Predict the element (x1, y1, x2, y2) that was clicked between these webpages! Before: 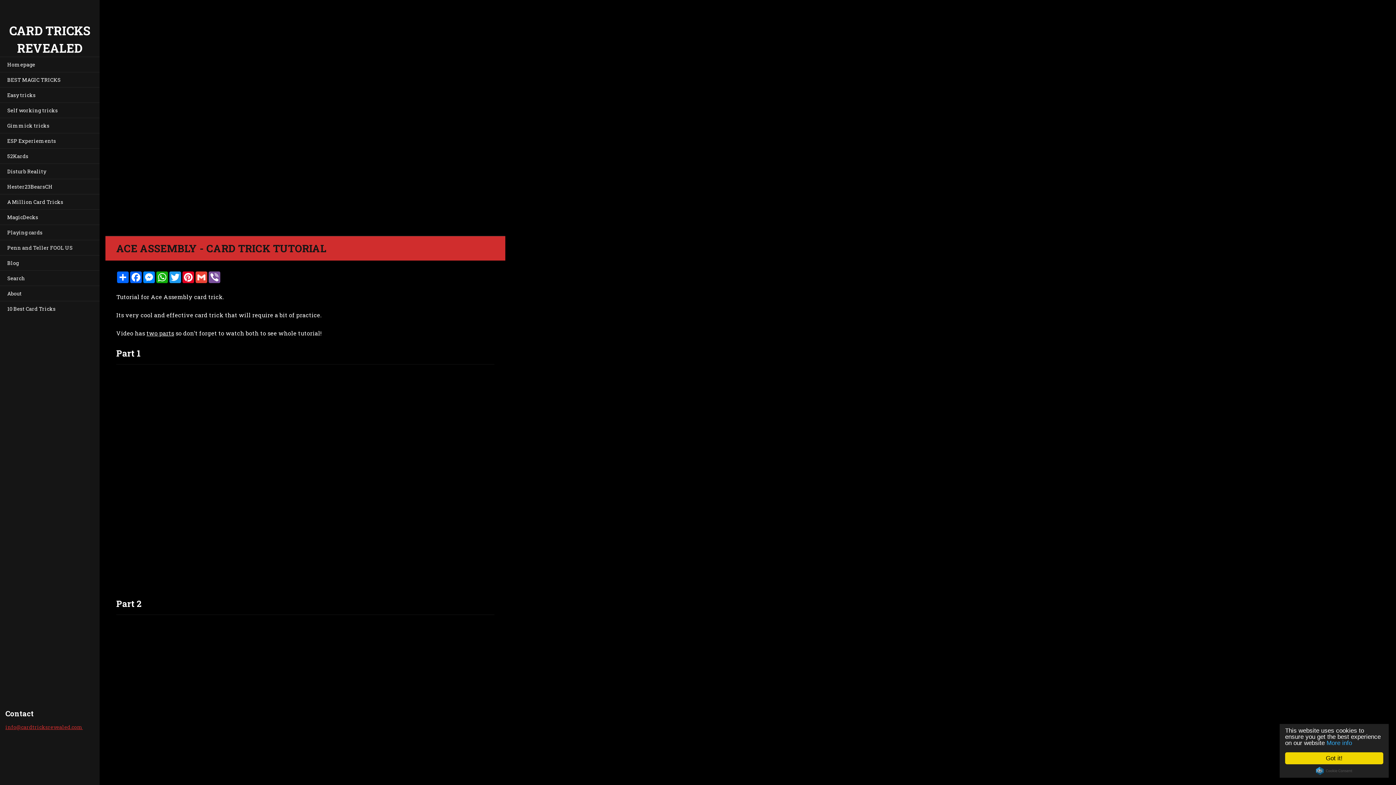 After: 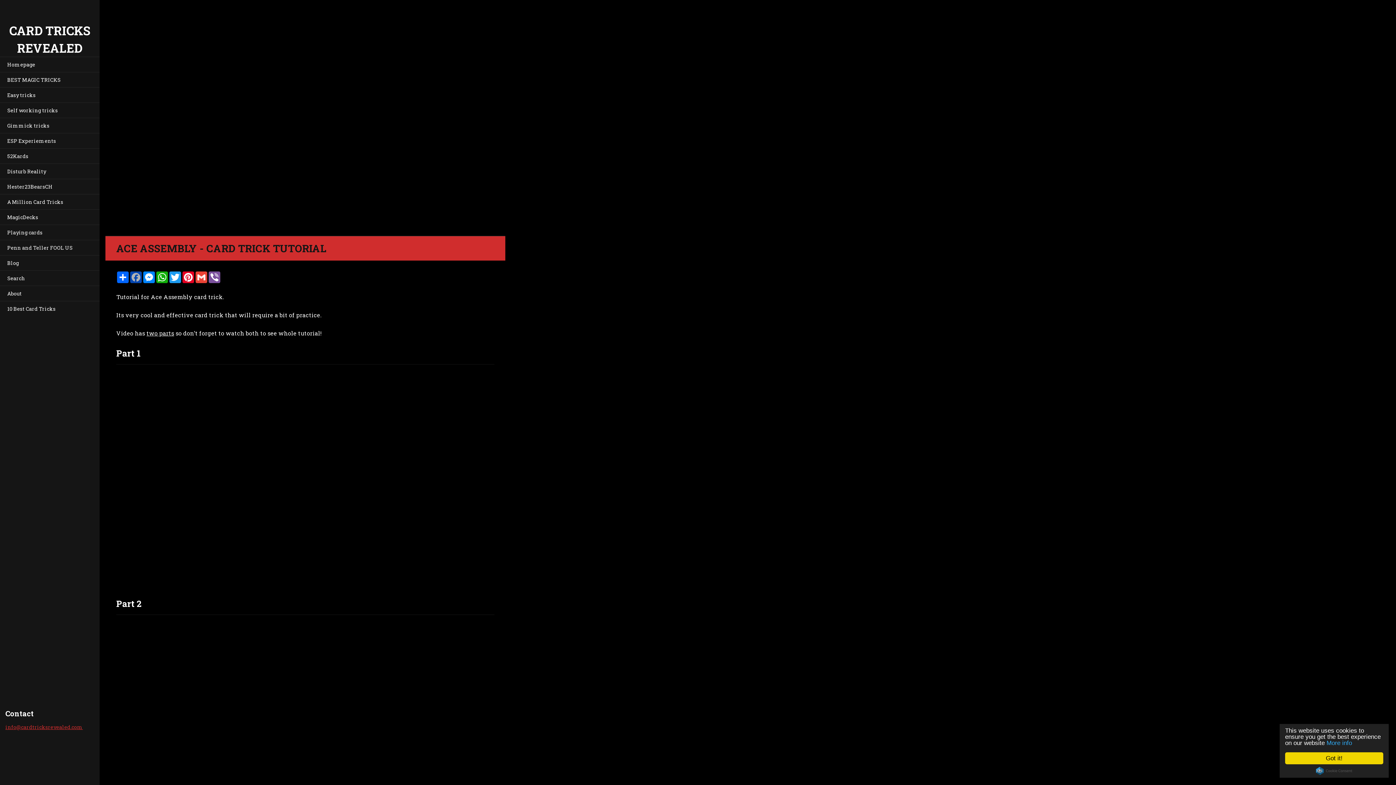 Action: bbox: (129, 271, 142, 283) label: Facebook